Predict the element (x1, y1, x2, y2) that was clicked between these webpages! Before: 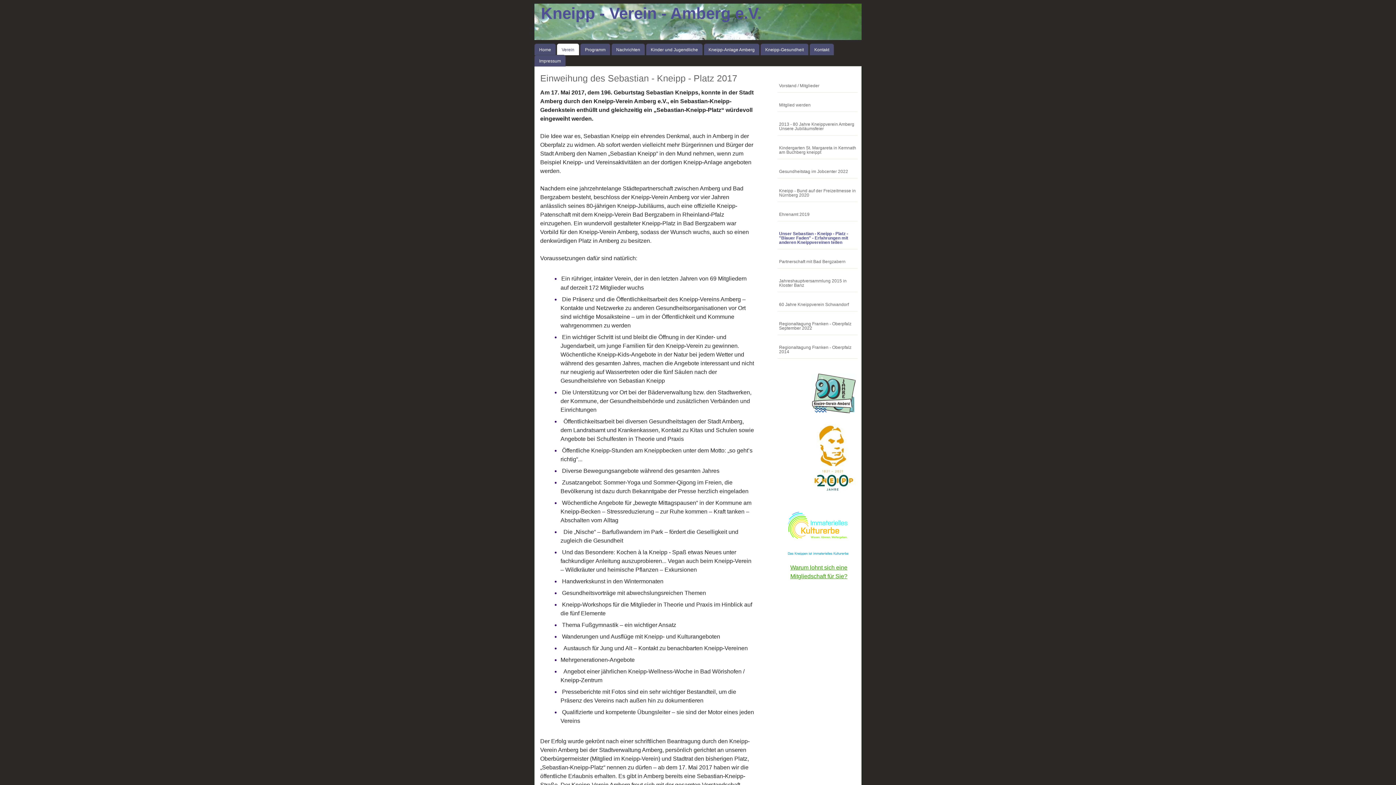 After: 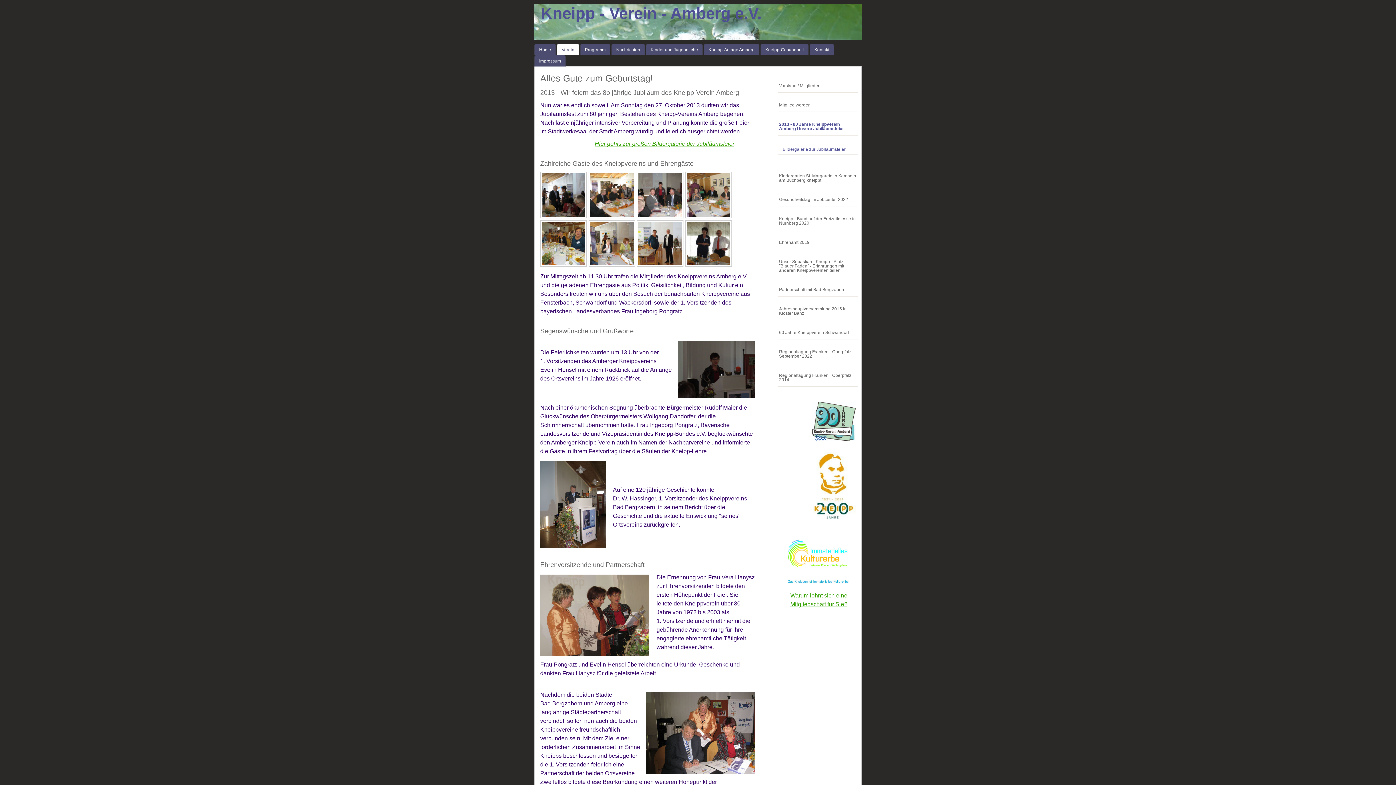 Action: label: 2013 - 80 Jahre Kneippverein Amberg Unsere Jubiläumsfeier bbox: (777, 117, 857, 135)